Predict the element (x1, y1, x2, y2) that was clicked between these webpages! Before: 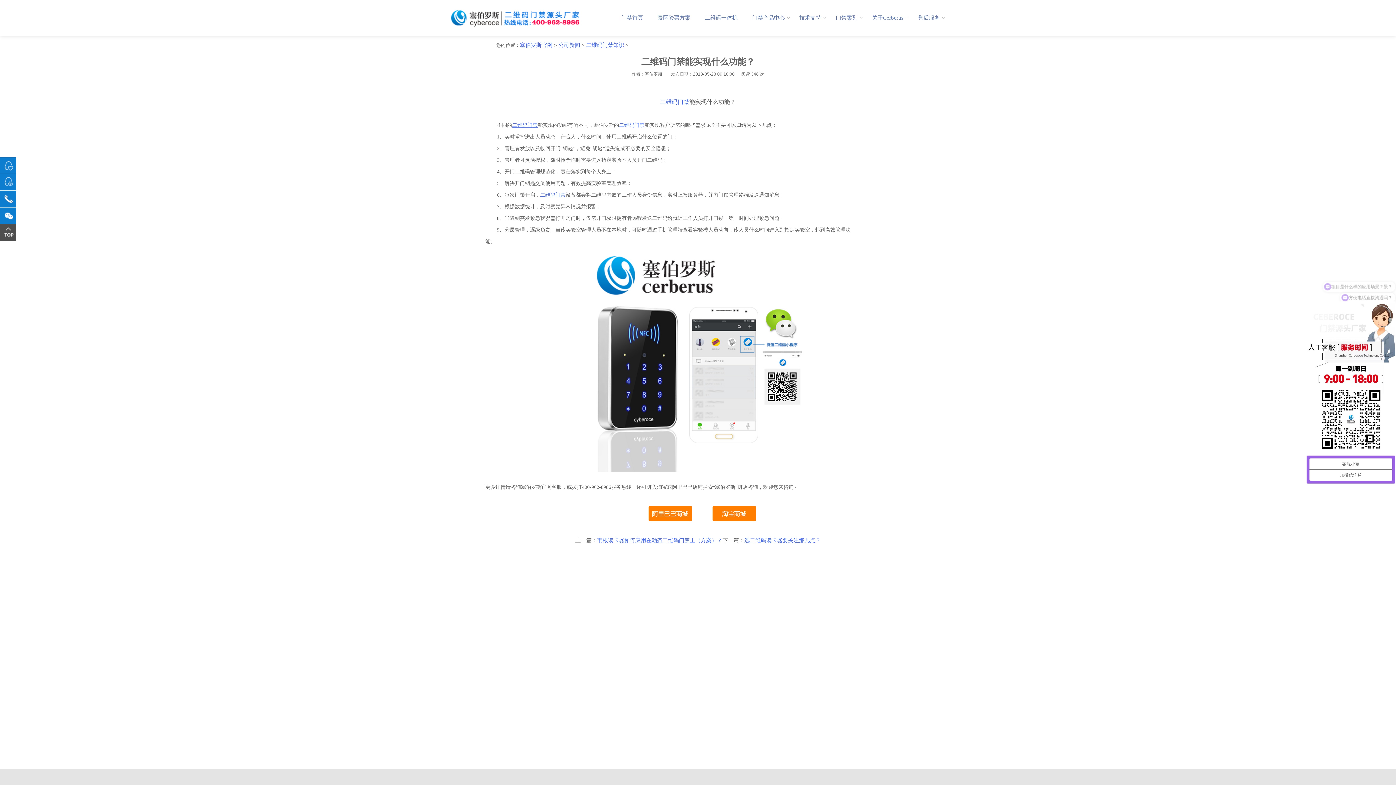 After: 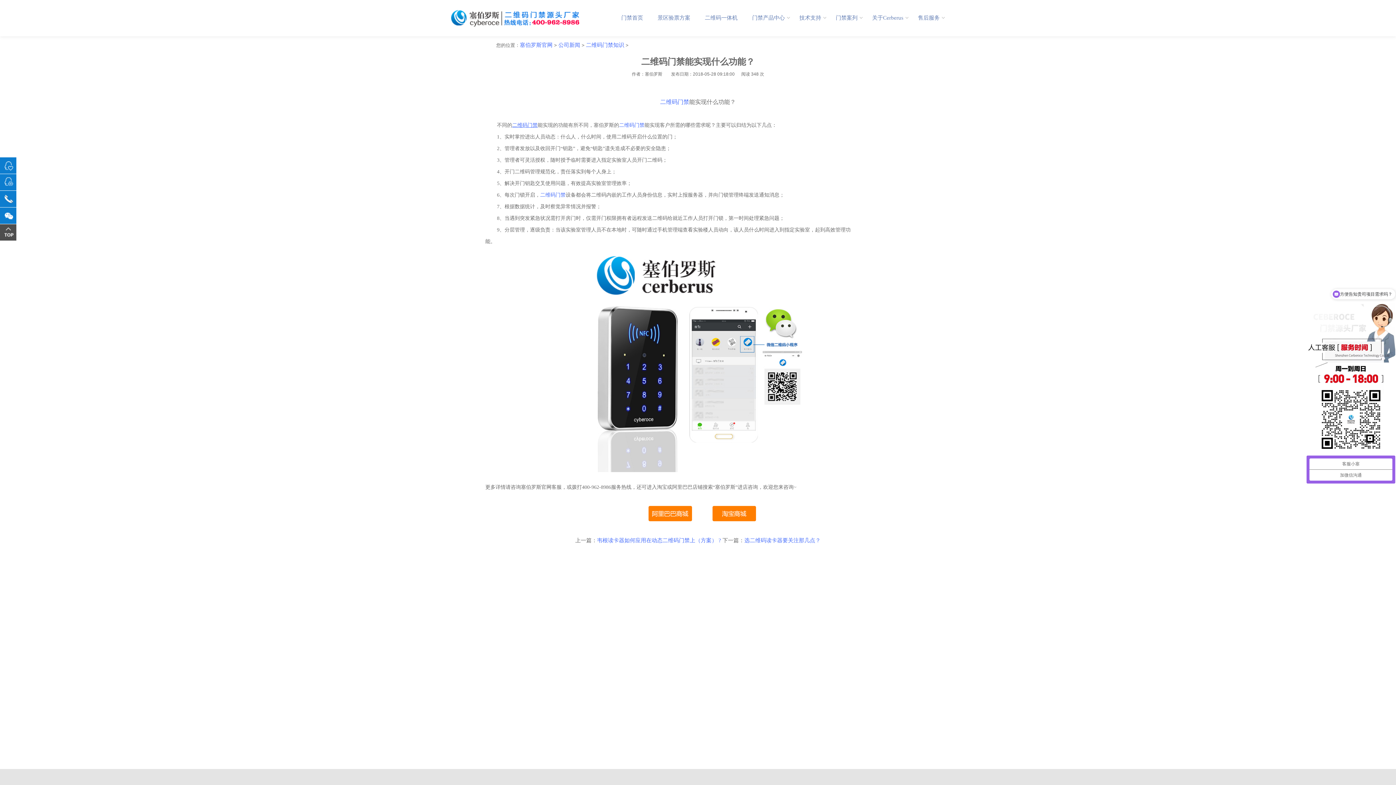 Action: bbox: (520, 42, 552, 48) label: 塞伯罗斯官网